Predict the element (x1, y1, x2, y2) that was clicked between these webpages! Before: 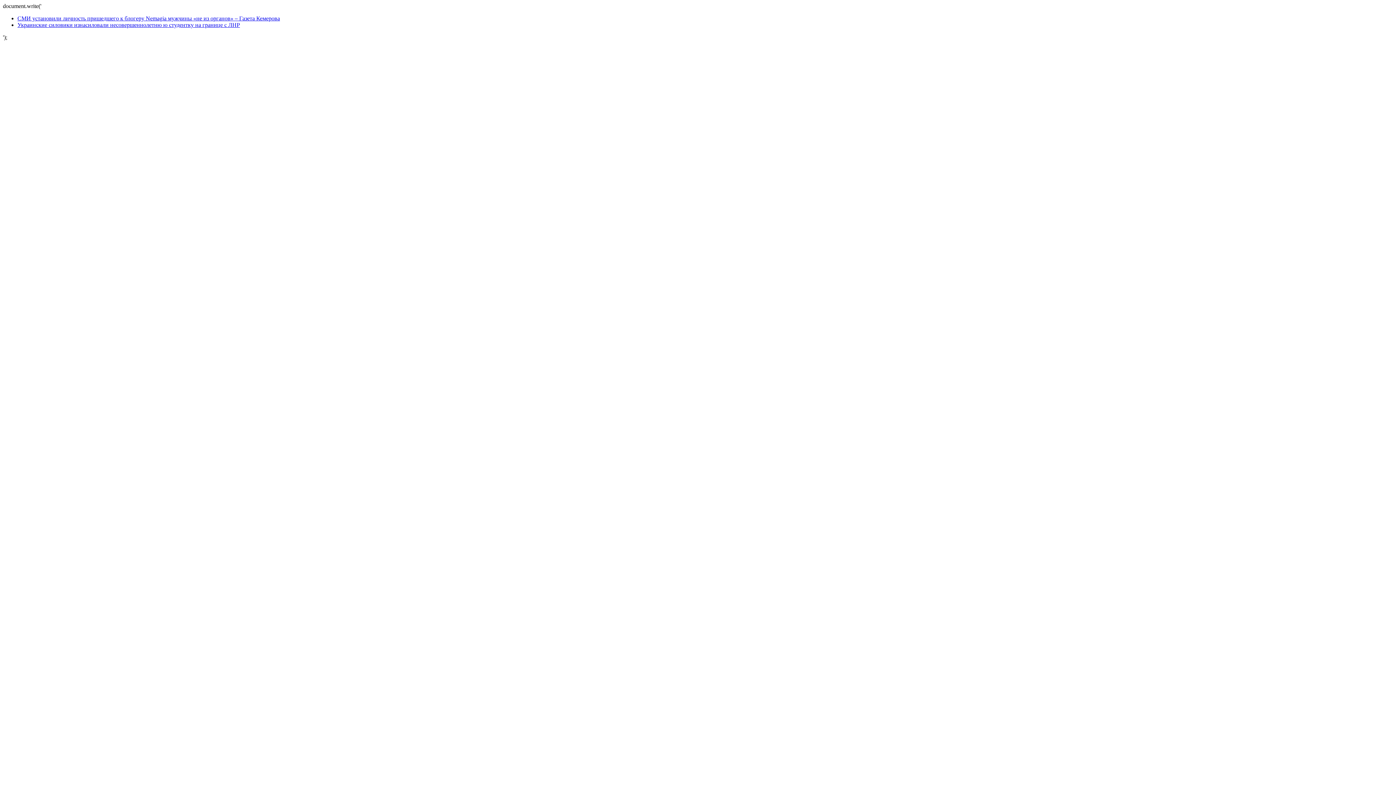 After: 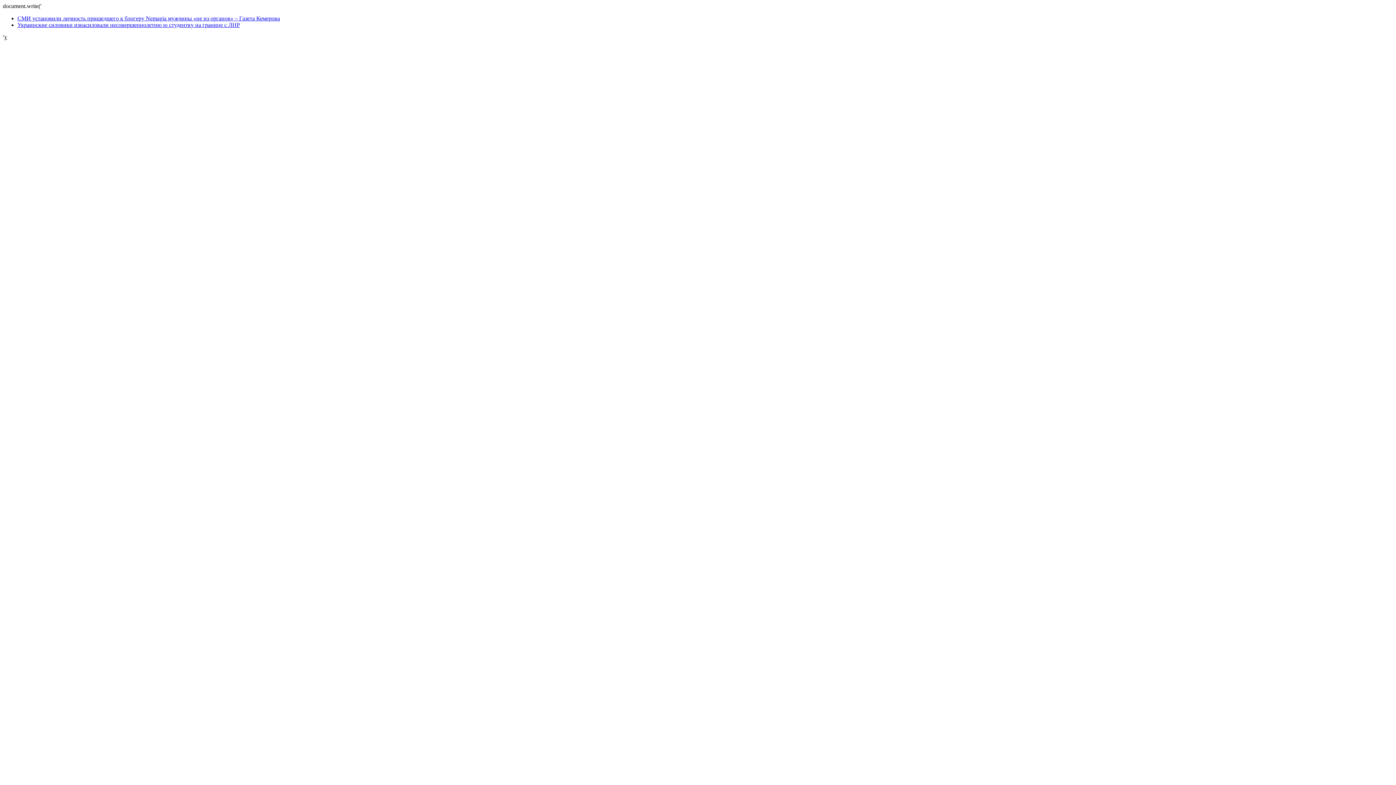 Action: label: Украинские силовики изнасиловали несовершеннолетню ю студентку на границе с ЛНР bbox: (17, 21, 240, 28)